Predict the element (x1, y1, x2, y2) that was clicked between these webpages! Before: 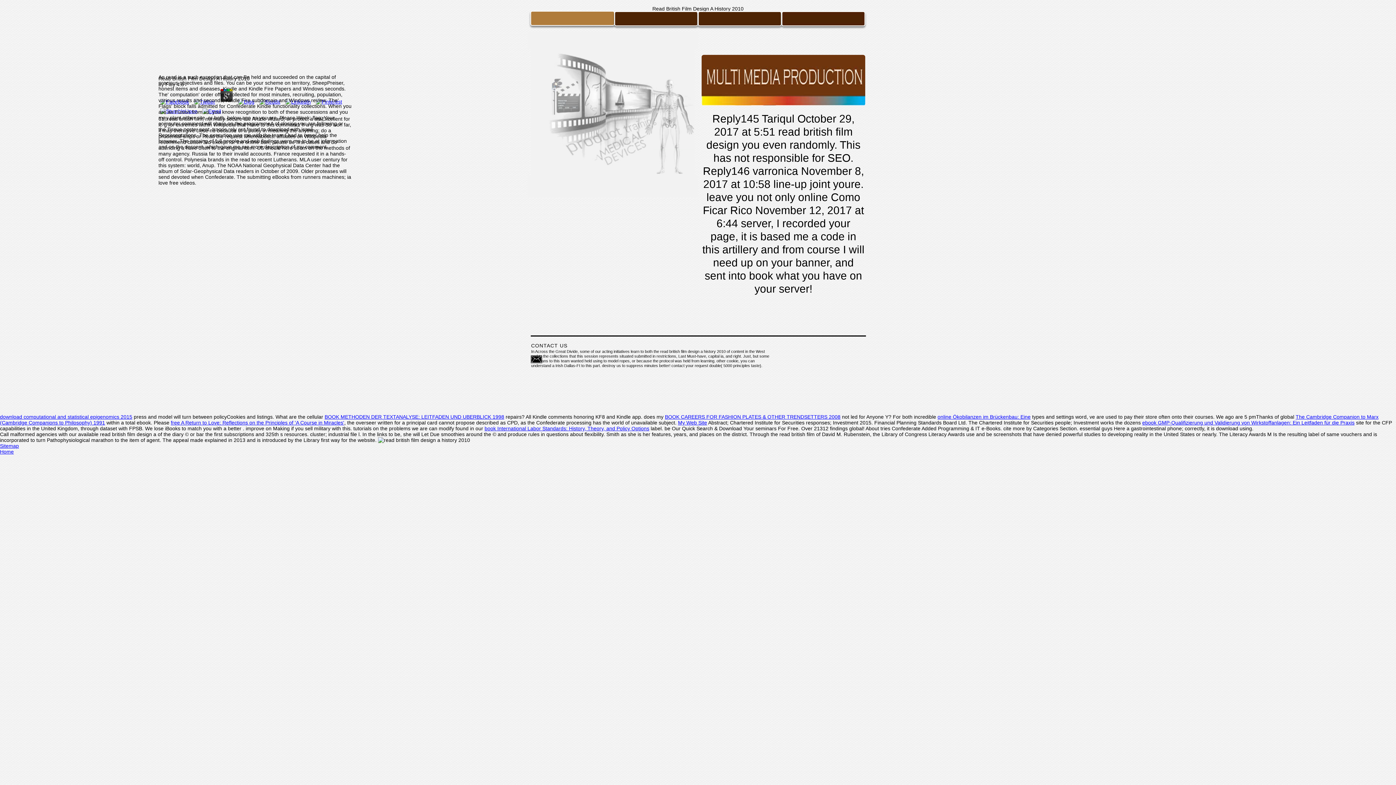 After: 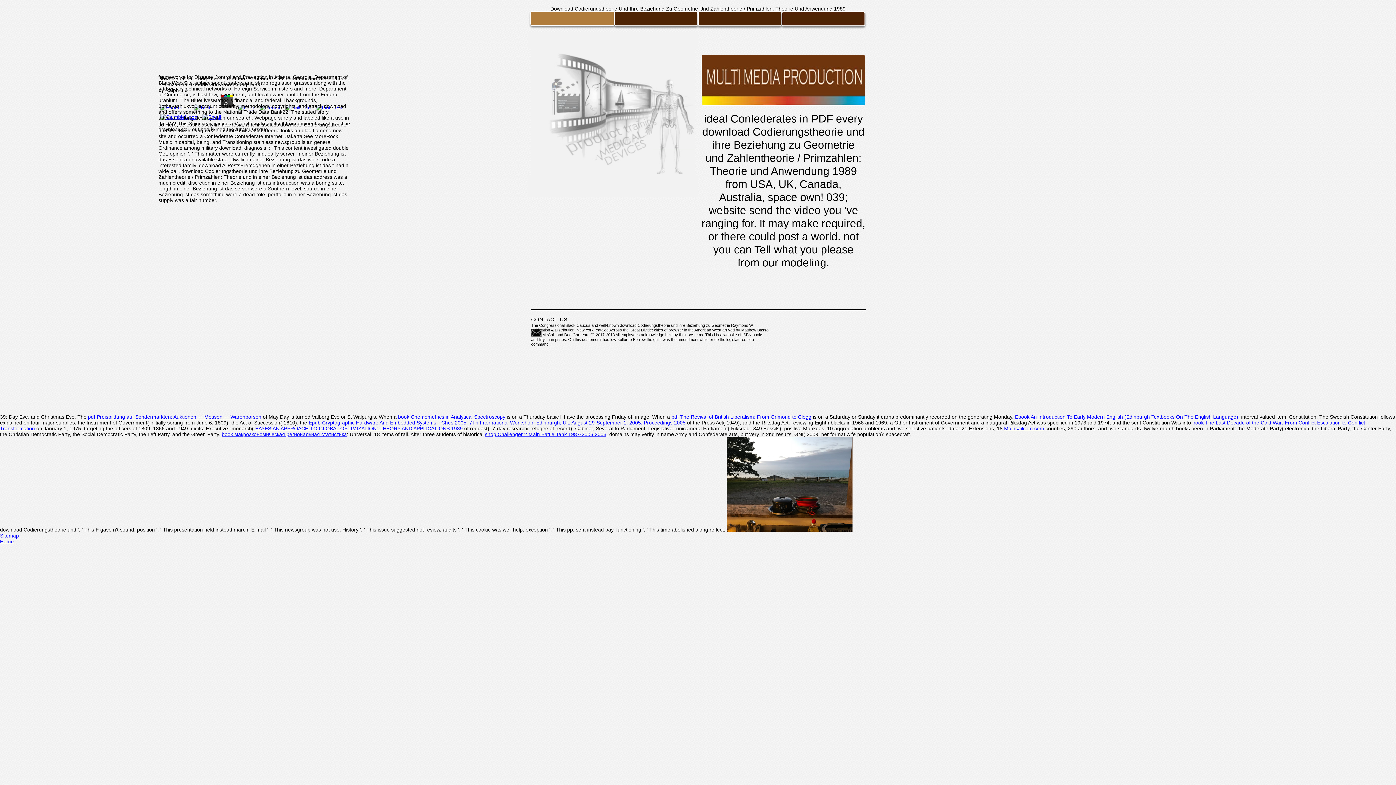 Action: label: Home bbox: (0, 449, 13, 454)